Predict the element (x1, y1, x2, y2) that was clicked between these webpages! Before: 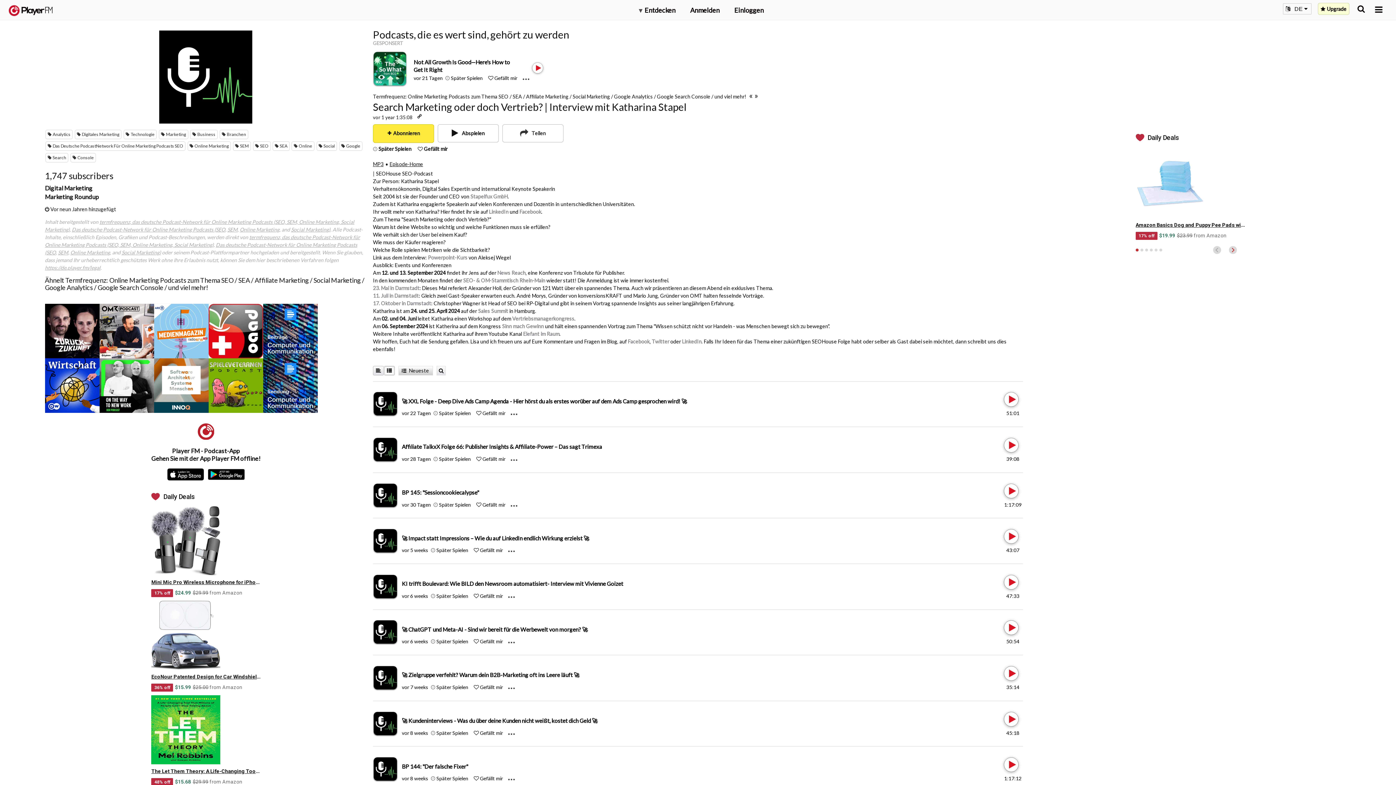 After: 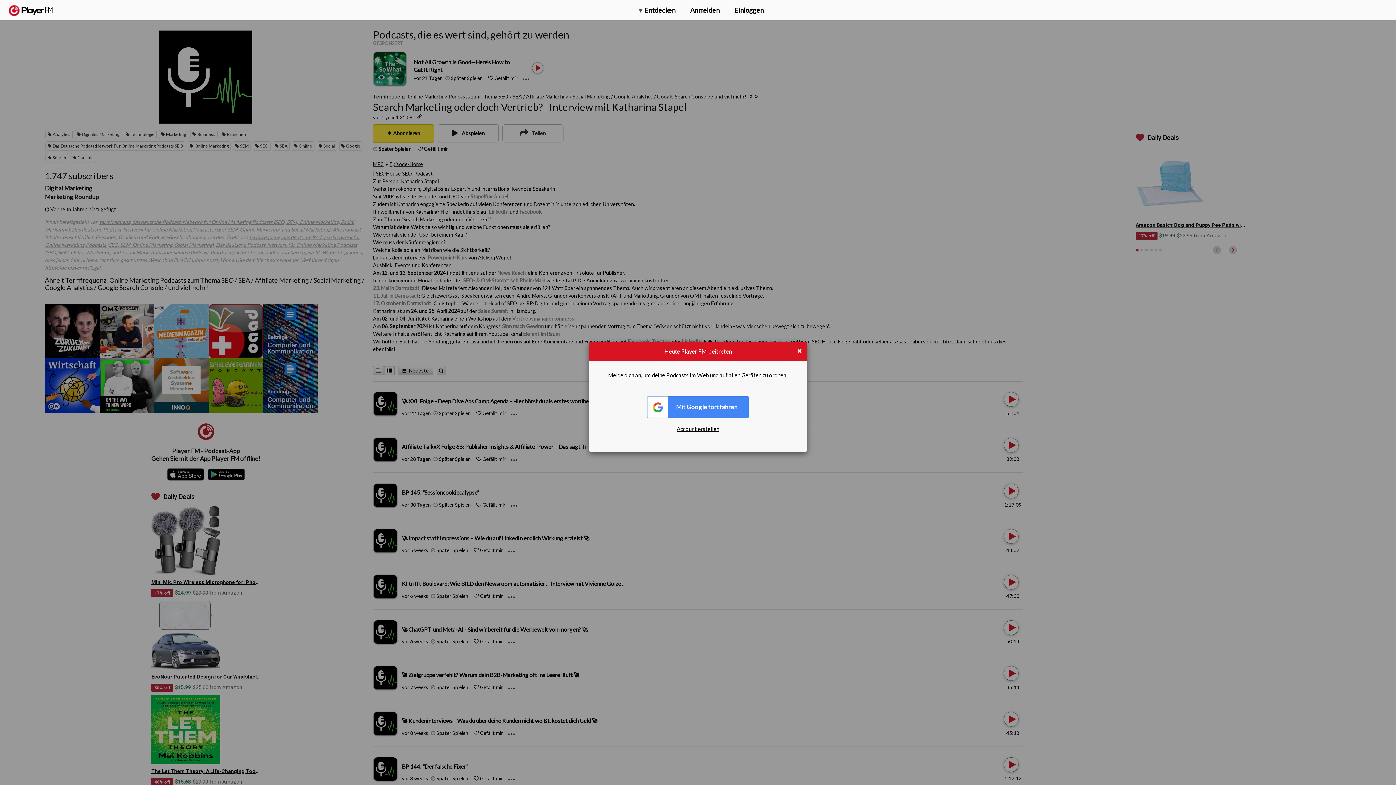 Action: label: Add to Play later bbox: (436, 730, 468, 736)